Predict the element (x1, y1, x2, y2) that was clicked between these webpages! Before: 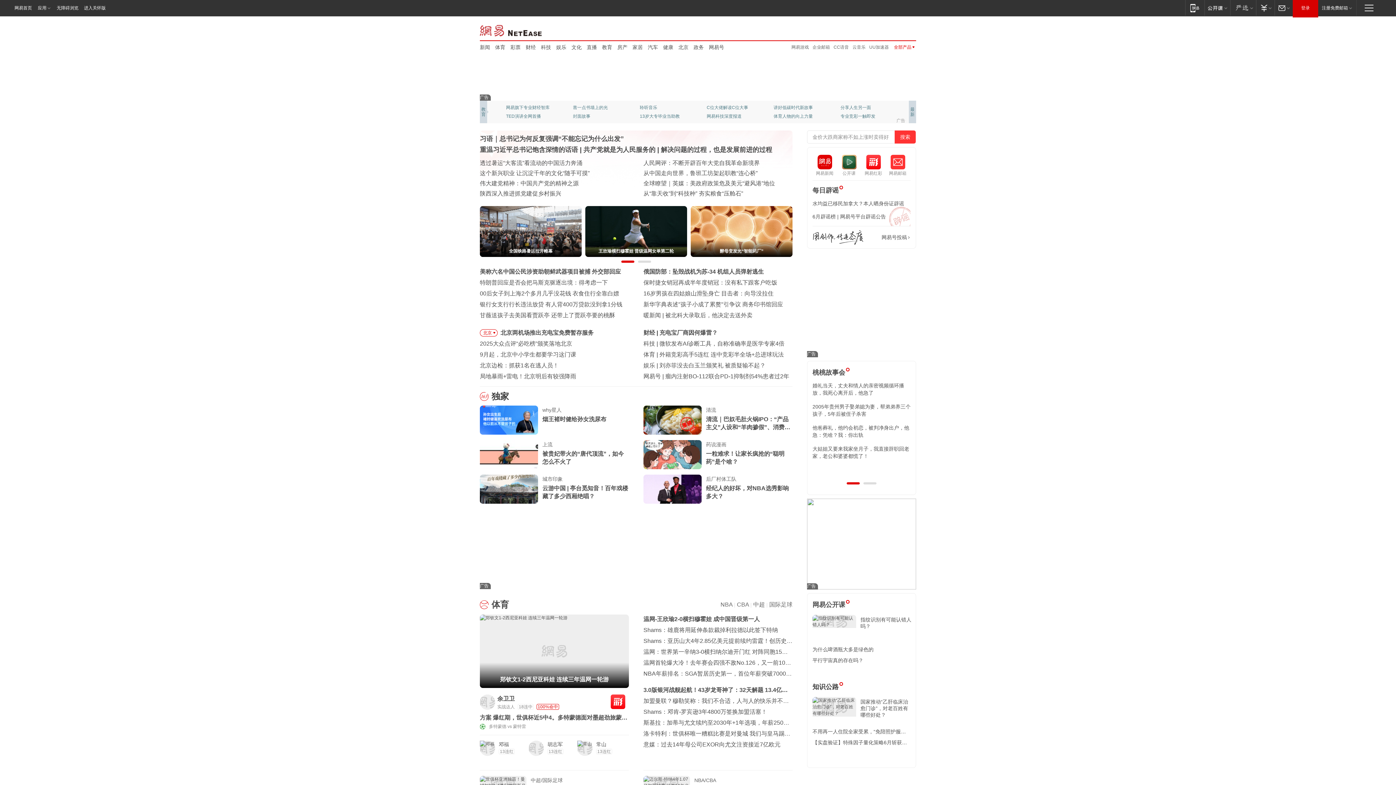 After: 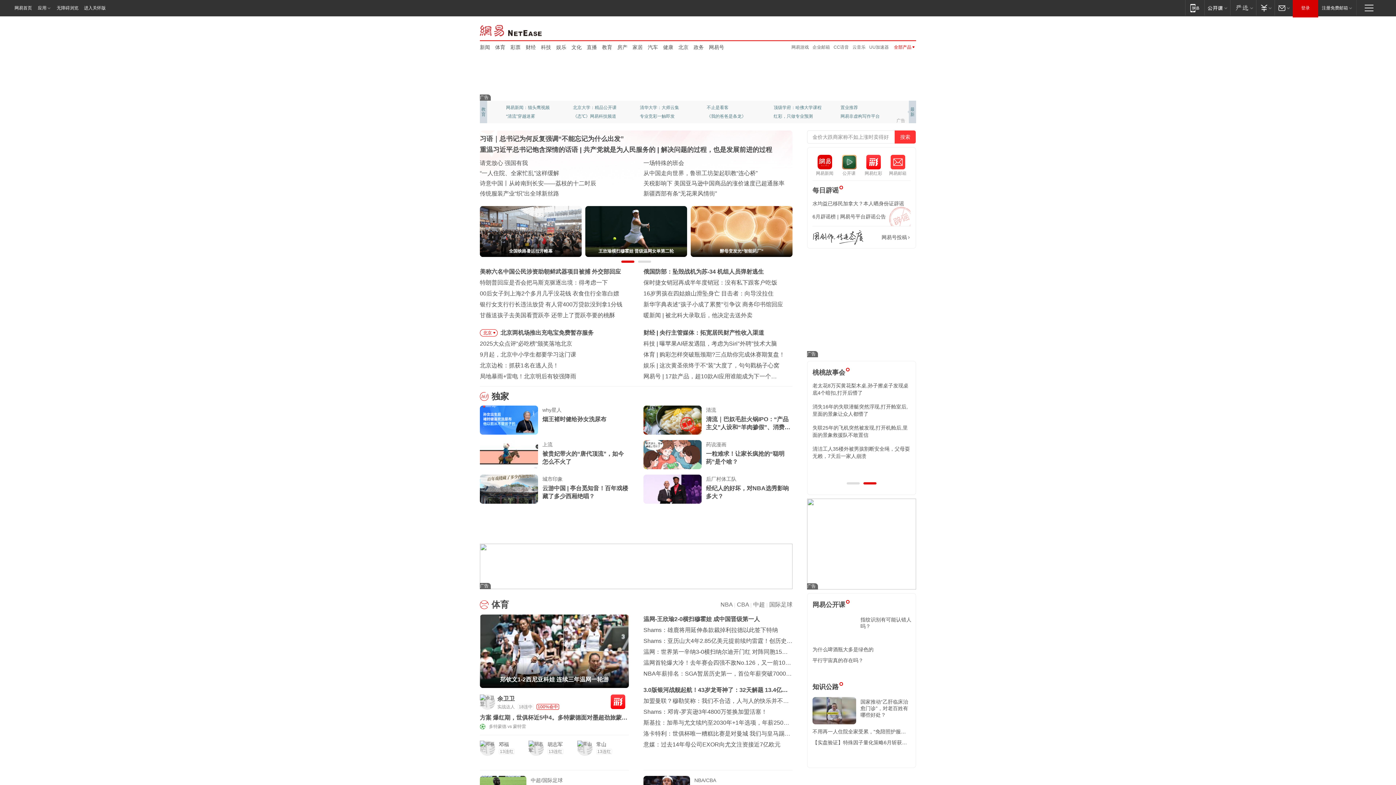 Action: bbox: (690, 206, 792, 257) label: 酵母变发光“智能药厂”